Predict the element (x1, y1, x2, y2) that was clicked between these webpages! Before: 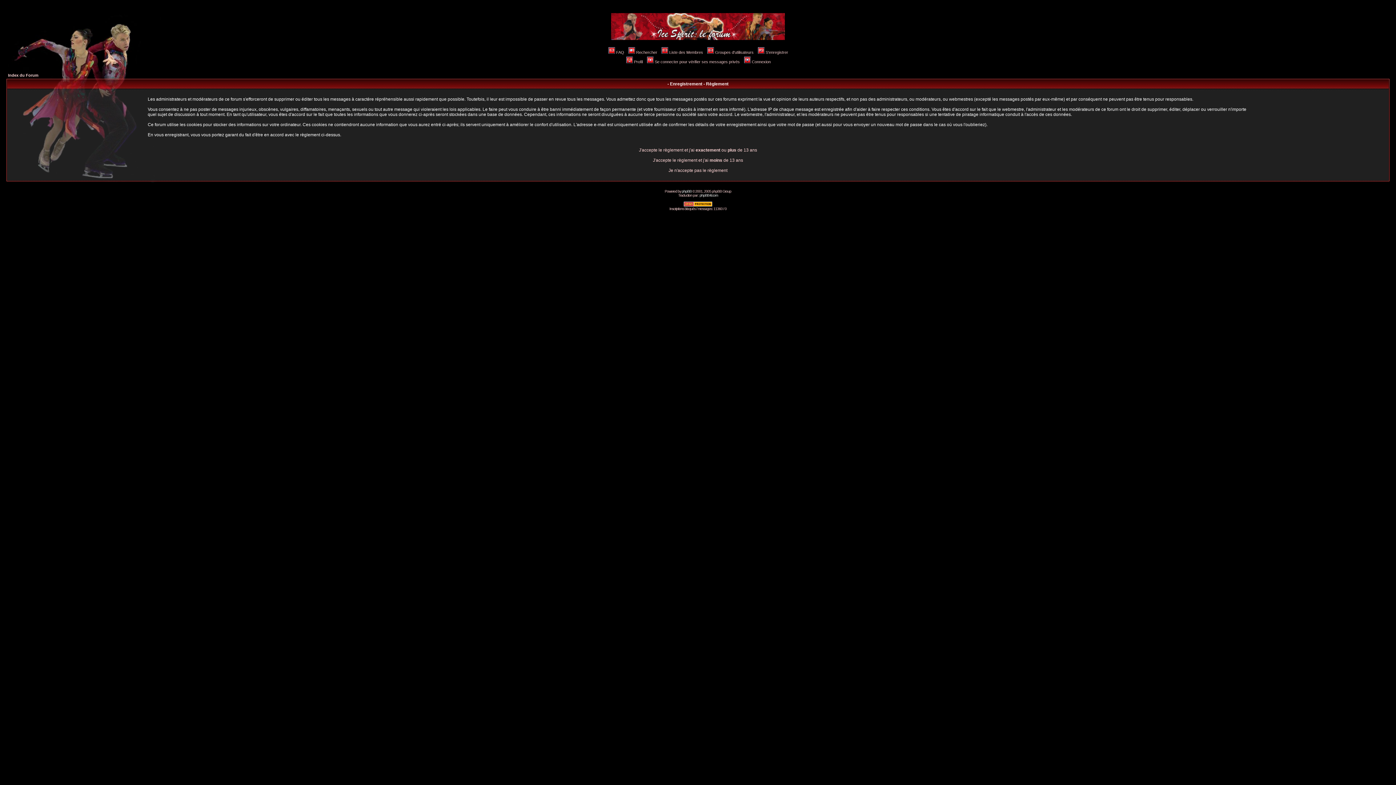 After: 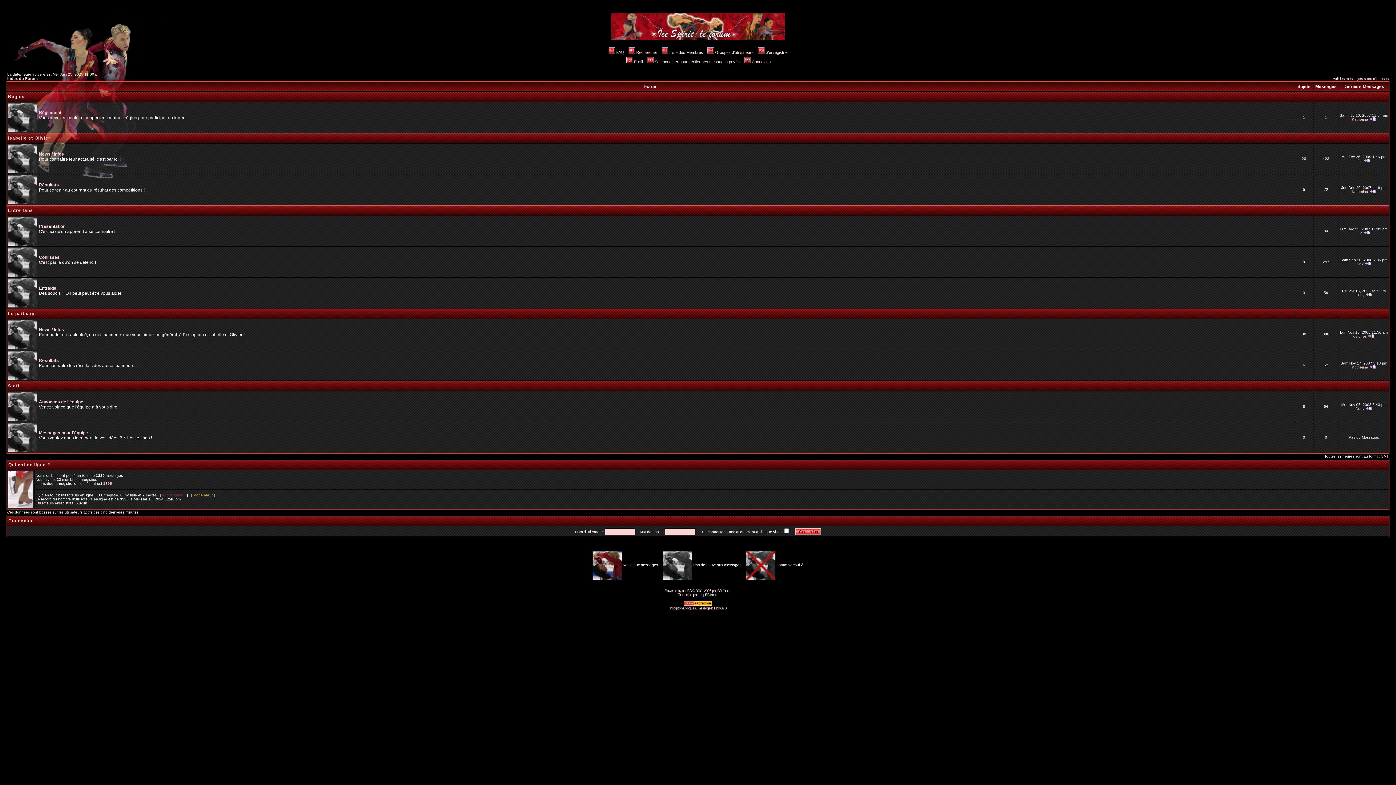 Action: label: Je n'accepte pas le règlement bbox: (668, 168, 727, 173)